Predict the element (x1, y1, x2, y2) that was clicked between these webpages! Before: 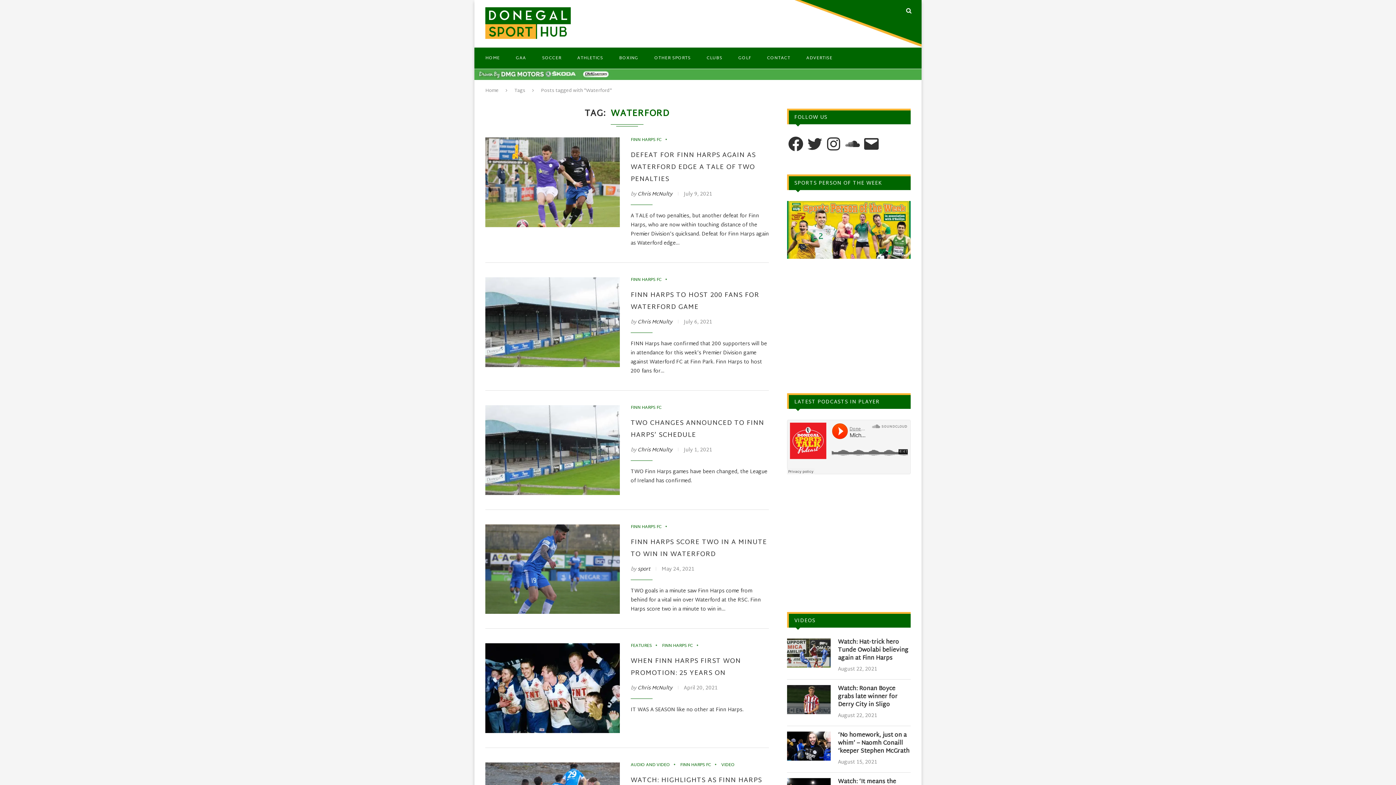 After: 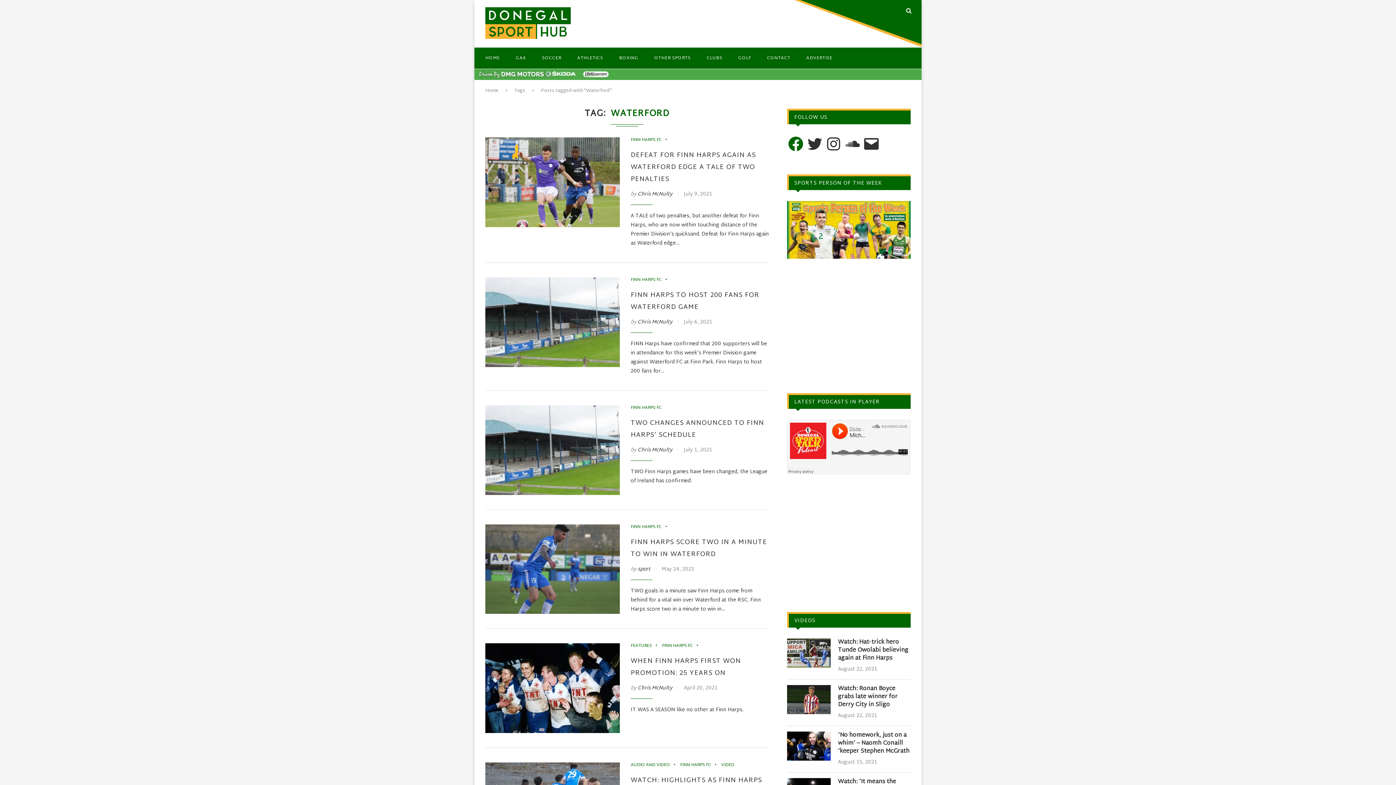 Action: label: Facebook bbox: (787, 135, 804, 152)